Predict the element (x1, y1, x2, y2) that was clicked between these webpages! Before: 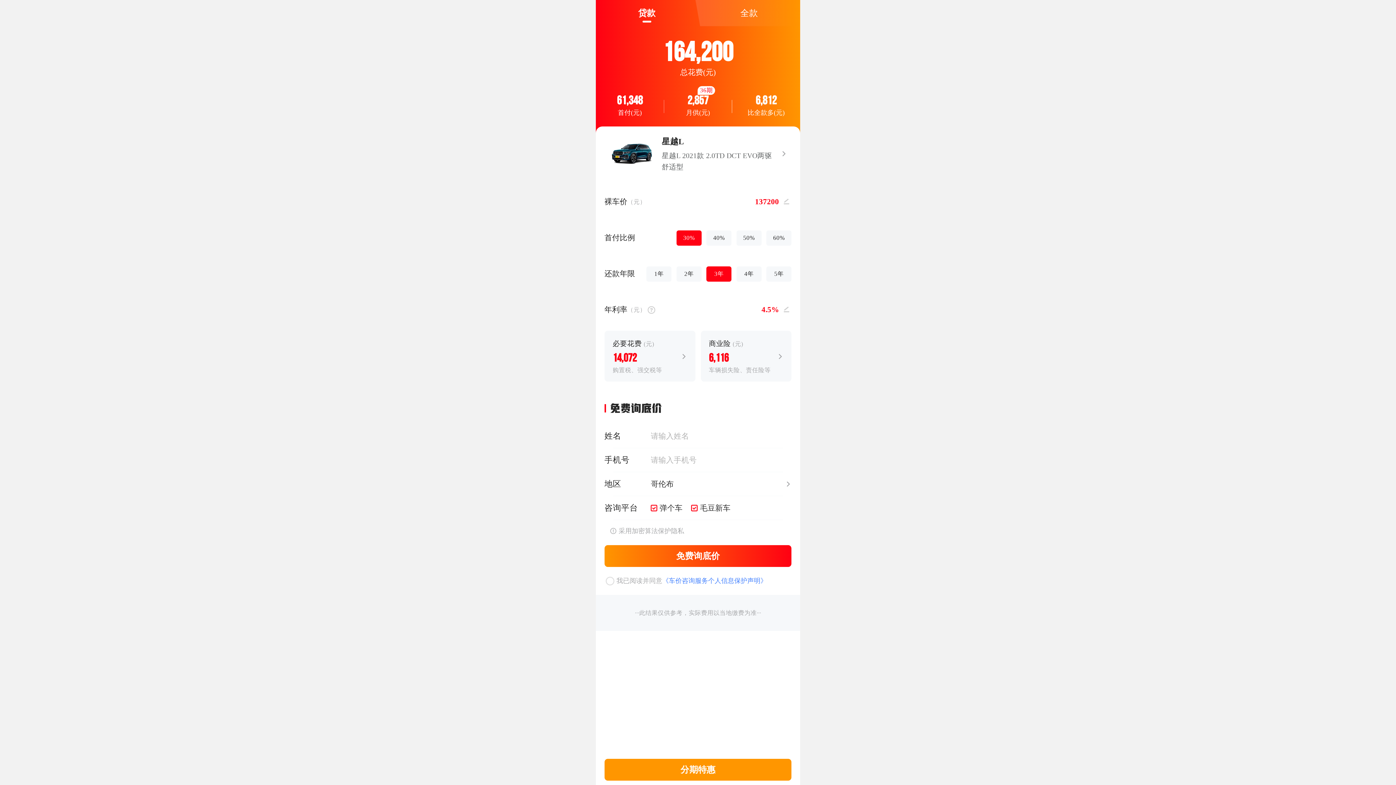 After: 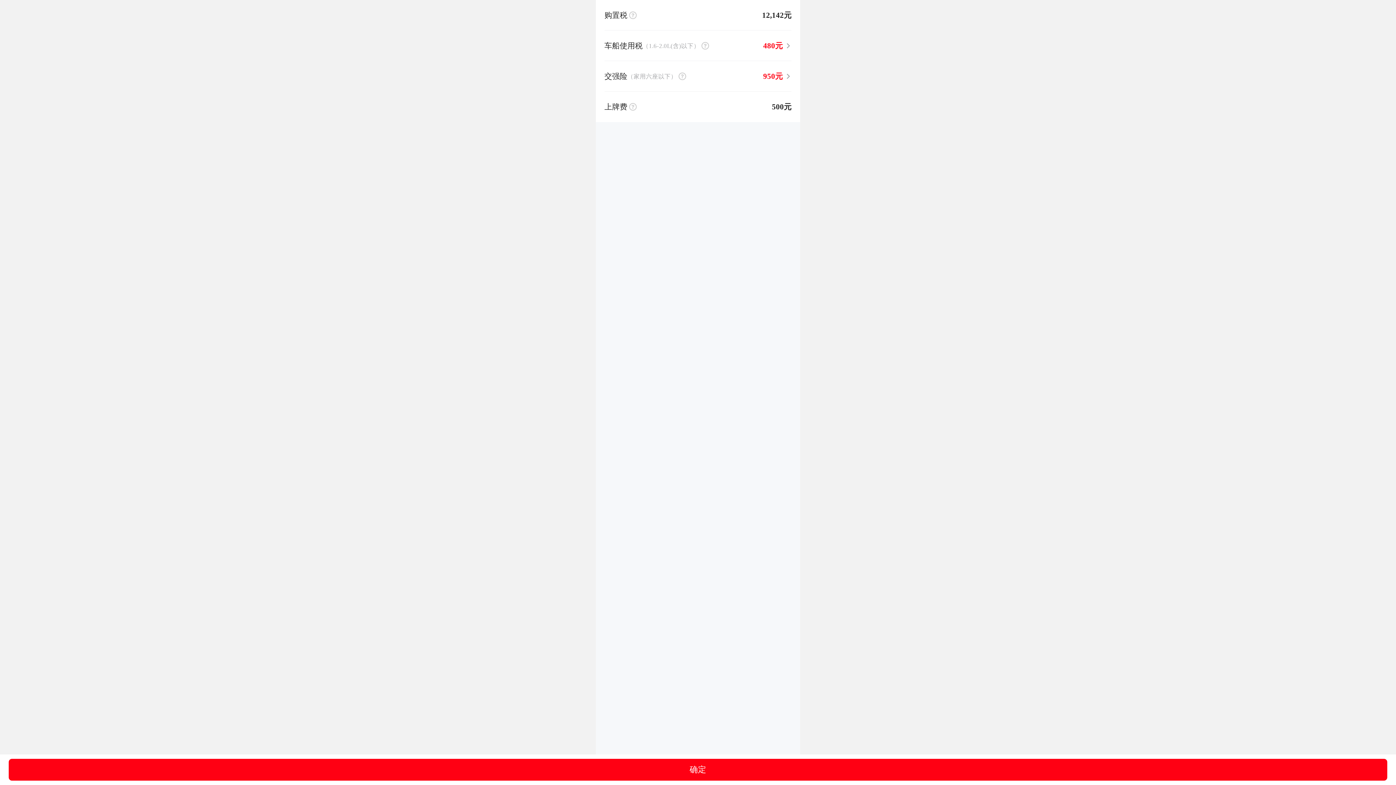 Action: bbox: (604, 330, 695, 381) label: 必要花费 (元)
14,072

购置税、强交税等